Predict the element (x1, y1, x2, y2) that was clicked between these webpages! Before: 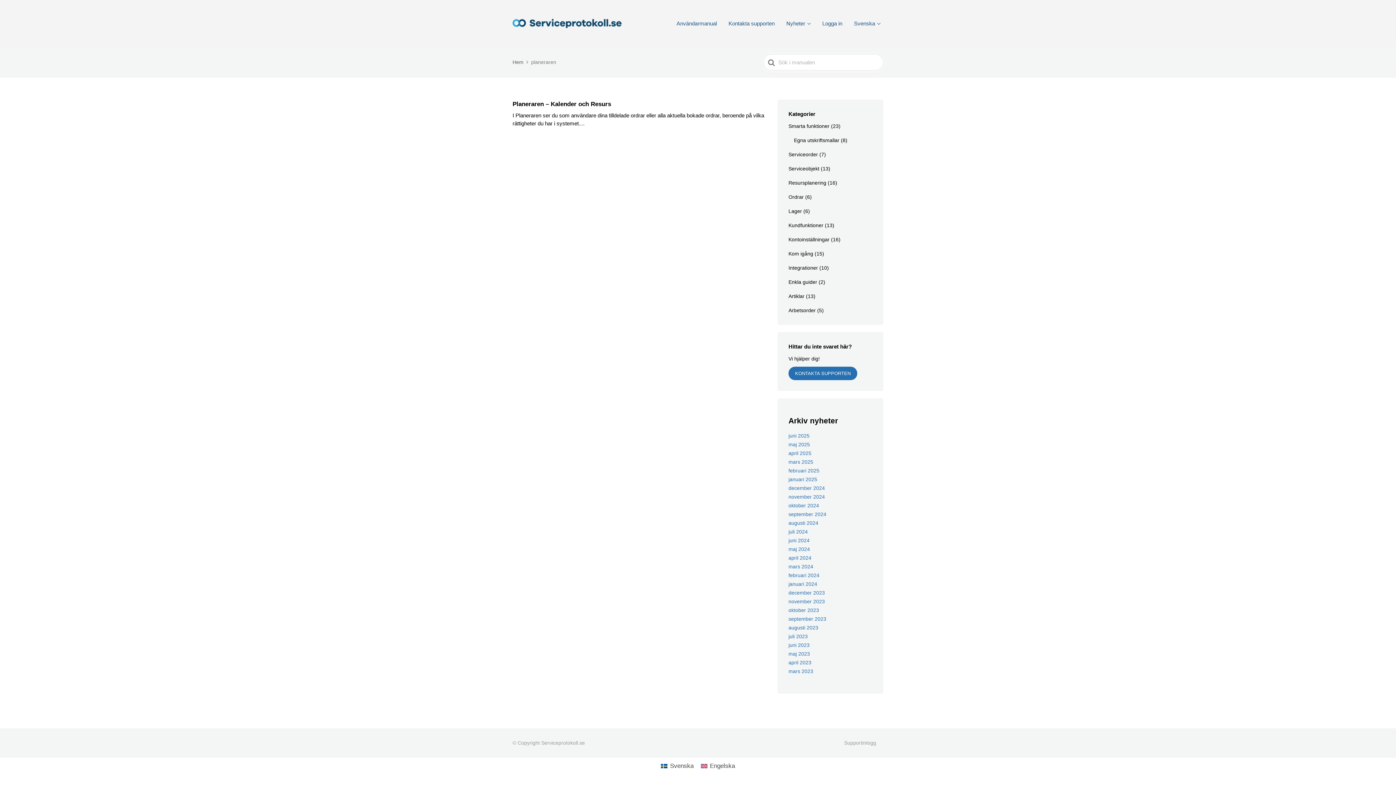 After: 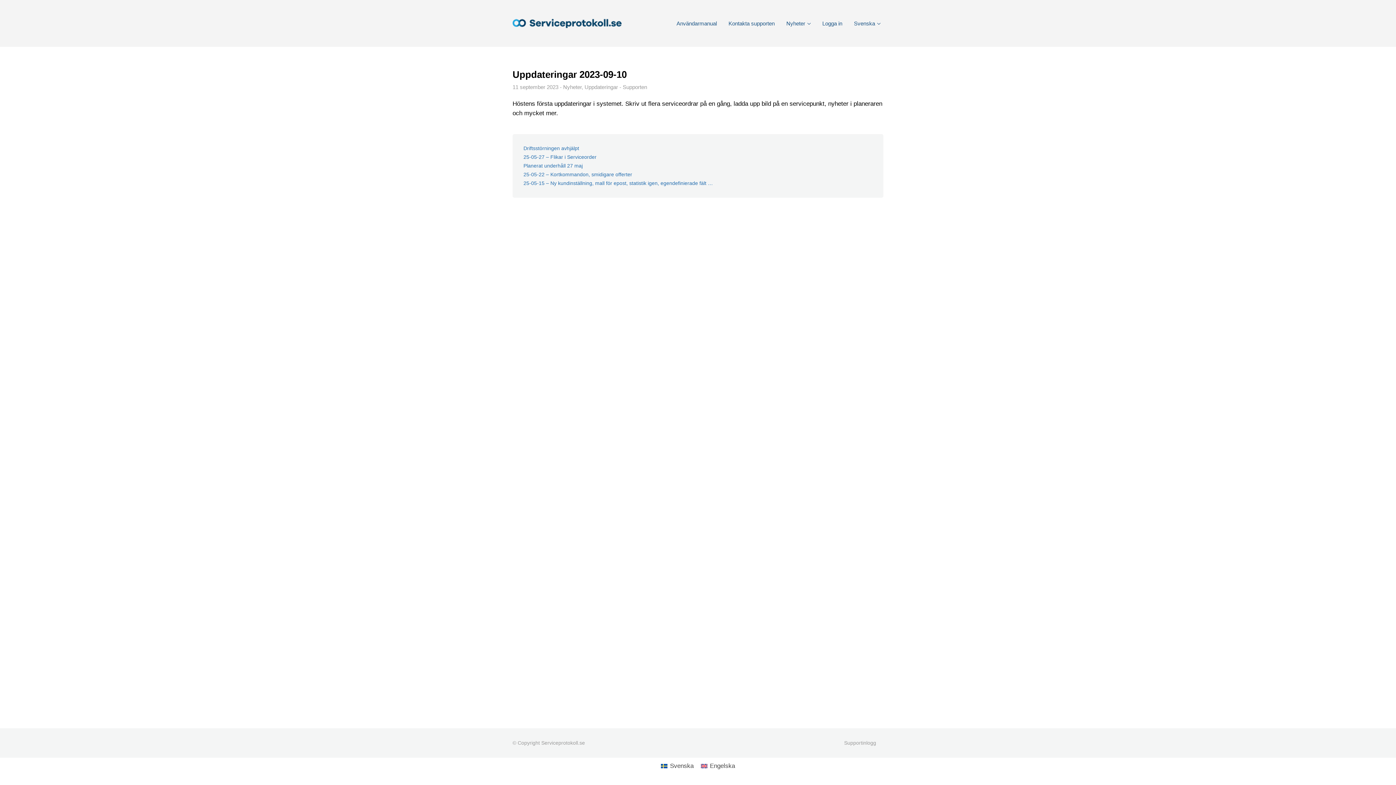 Action: bbox: (788, 616, 826, 622) label: september 2023